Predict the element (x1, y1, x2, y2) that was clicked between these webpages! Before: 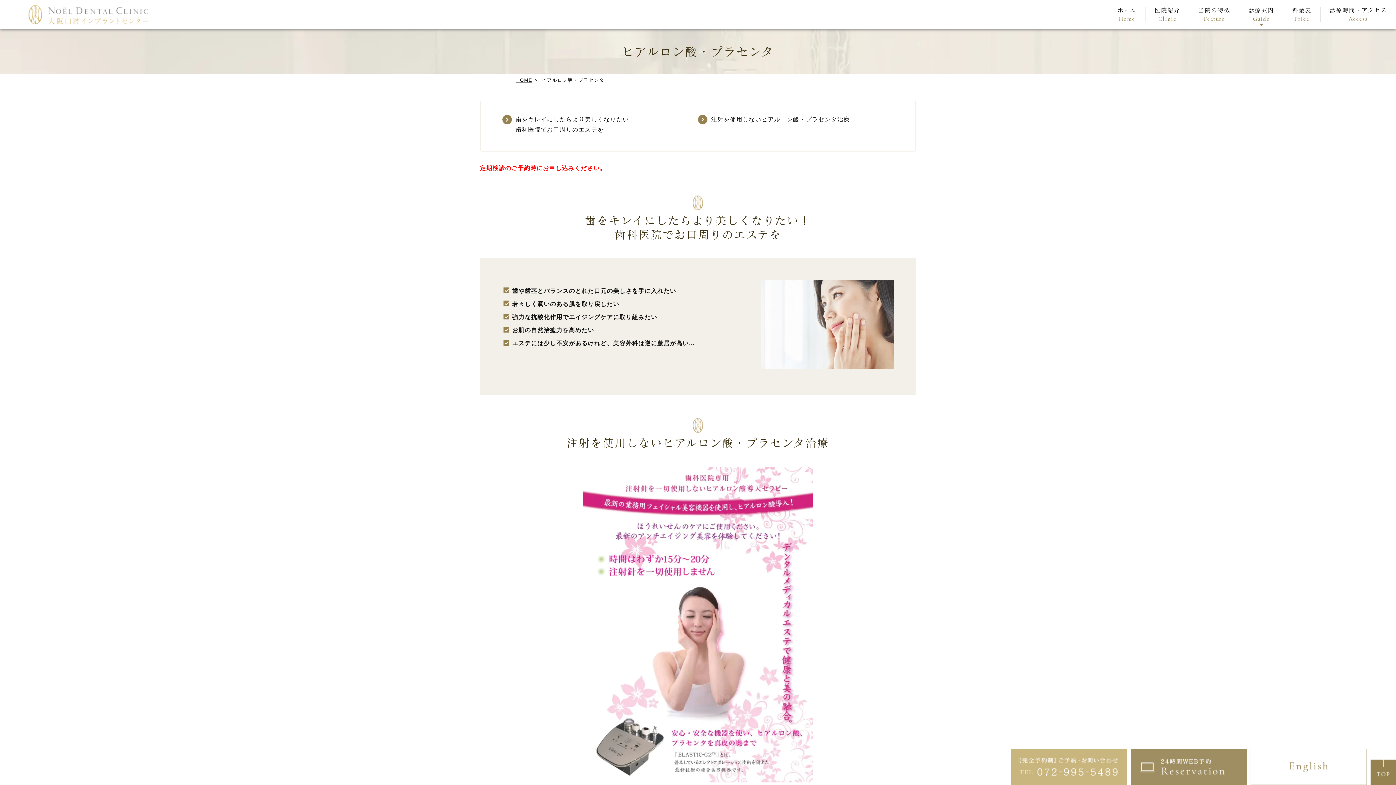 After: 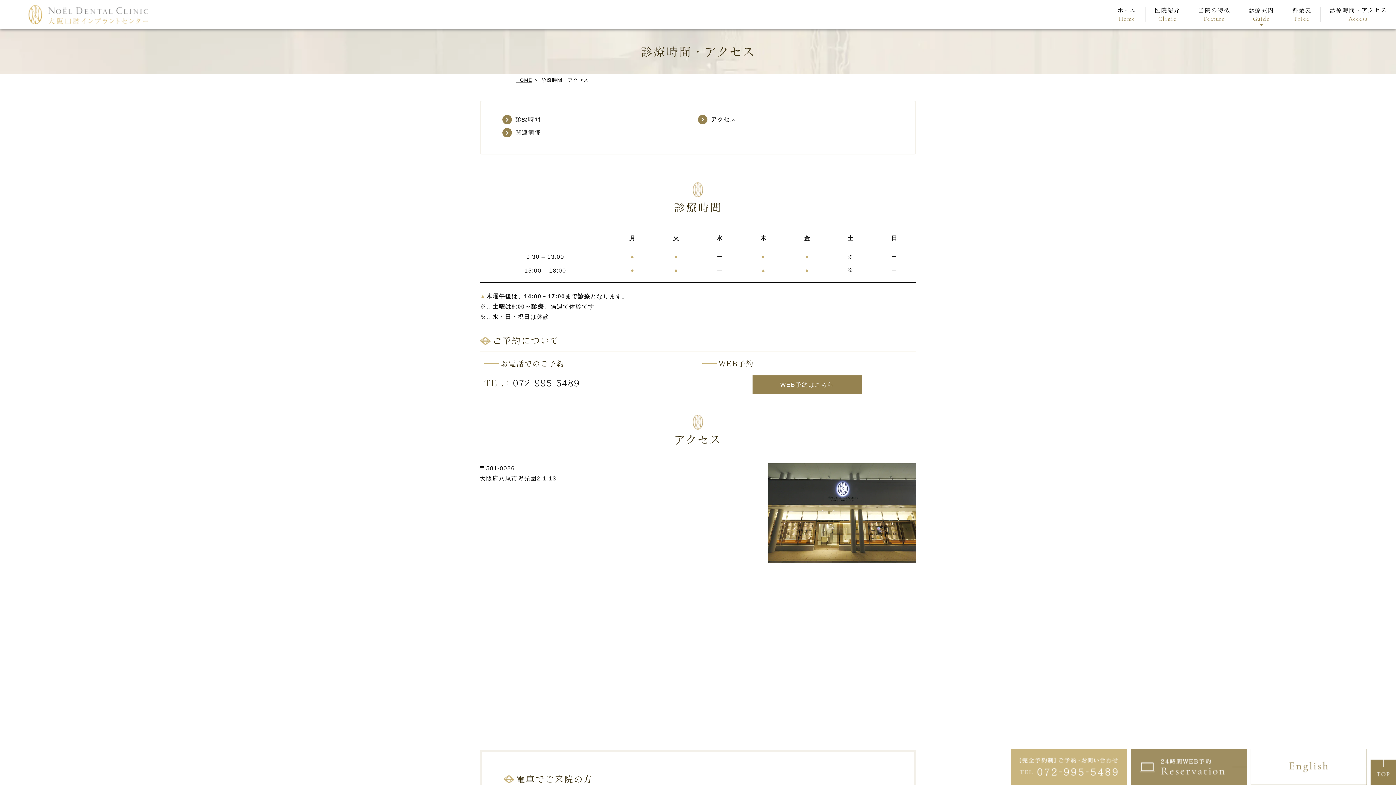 Action: bbox: (1330, 5, 1387, 23) label: 診療時間・アクセス
Access